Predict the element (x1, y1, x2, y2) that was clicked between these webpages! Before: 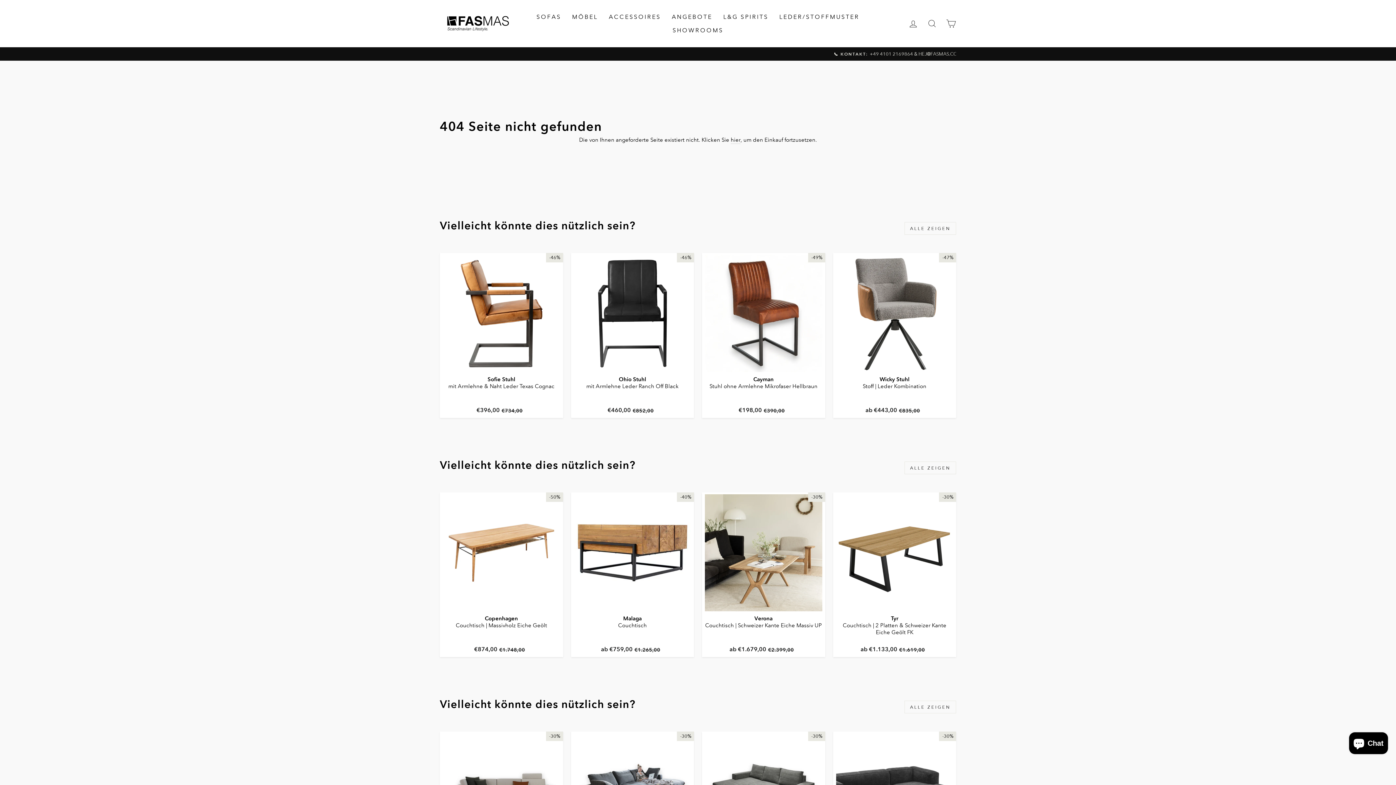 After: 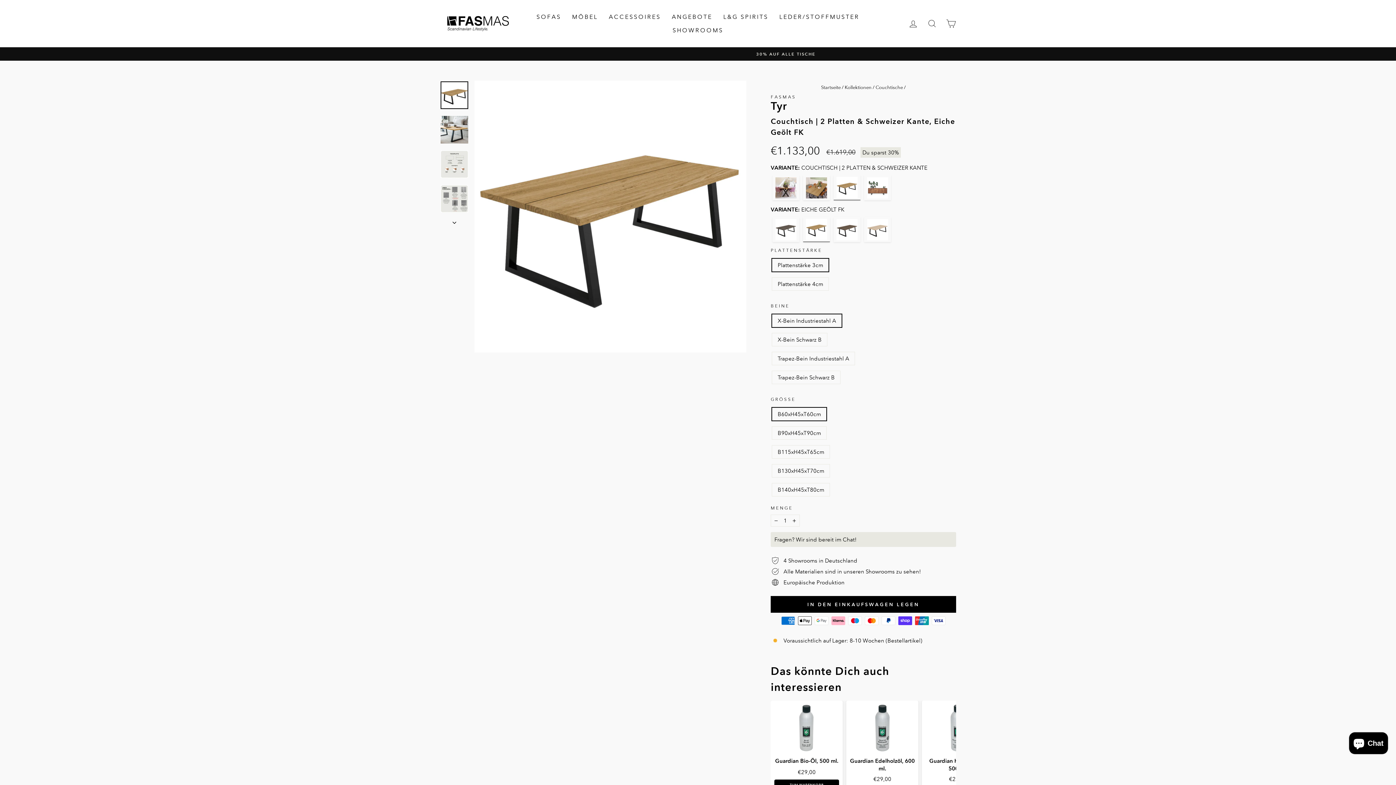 Action: label: Tyr
Couchtisch | 2 Platten & Schweizer Kante Eiche Geölt FK
Normaler Preis
€1.619,00
Sonderpreis
ab €1.133,00 bbox: (836, 494, 953, 655)